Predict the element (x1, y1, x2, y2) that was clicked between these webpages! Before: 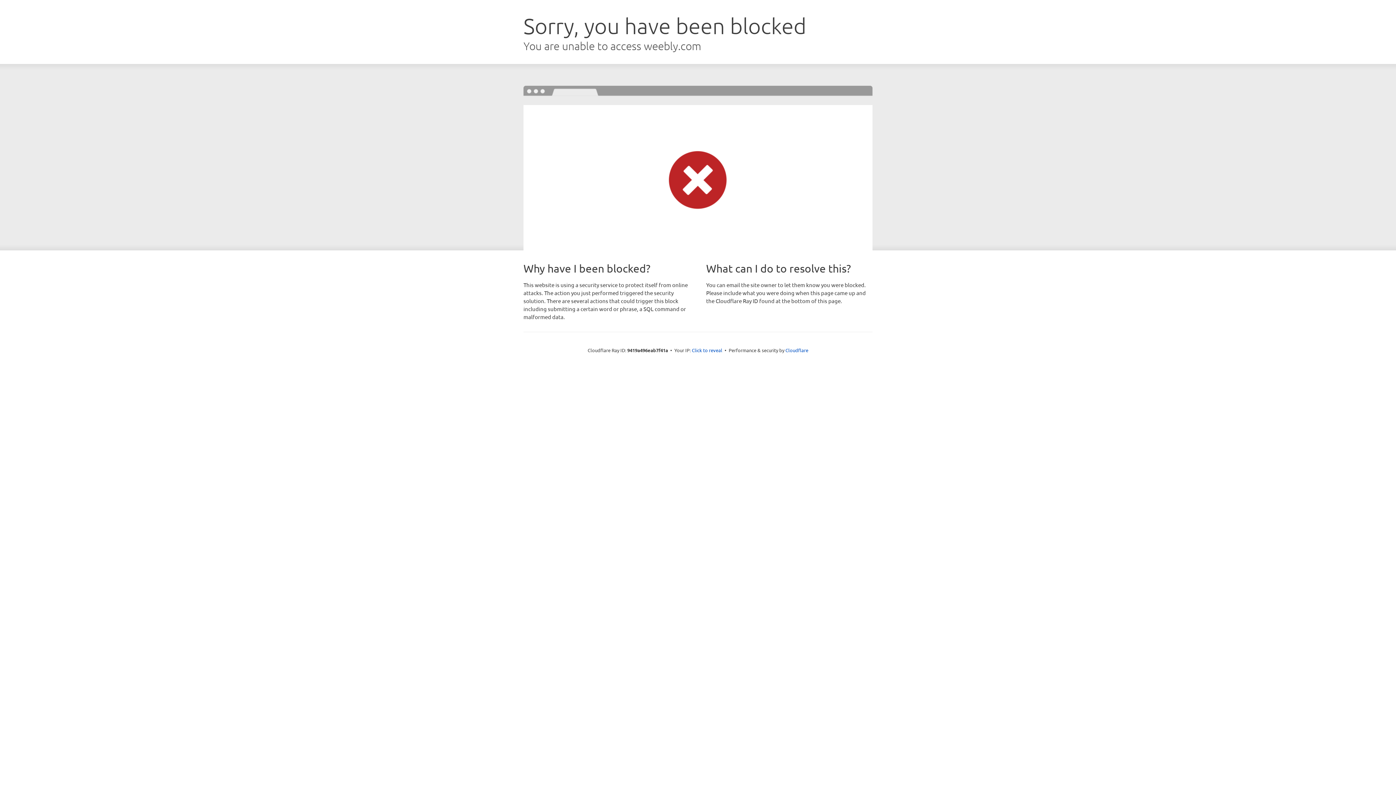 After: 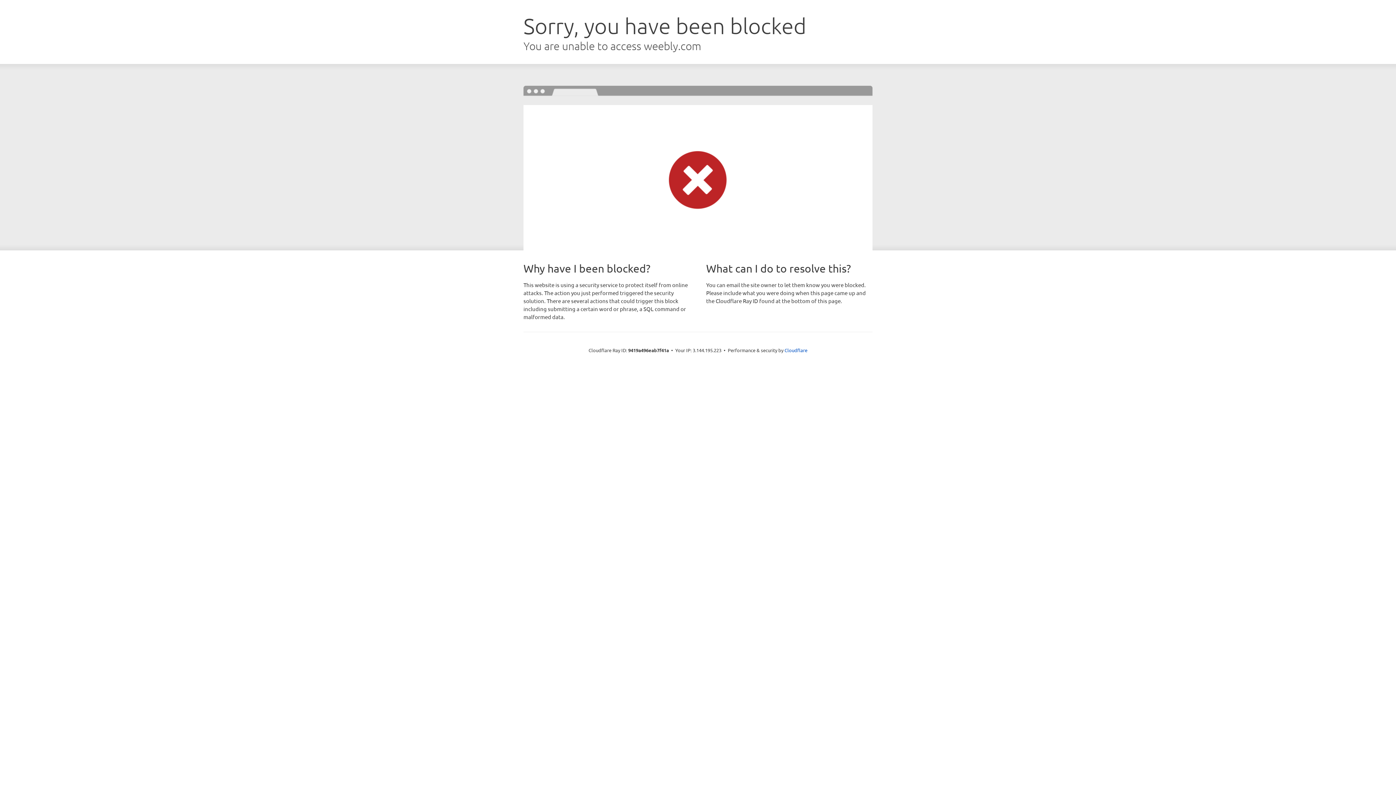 Action: bbox: (692, 346, 722, 353) label: Click to reveal